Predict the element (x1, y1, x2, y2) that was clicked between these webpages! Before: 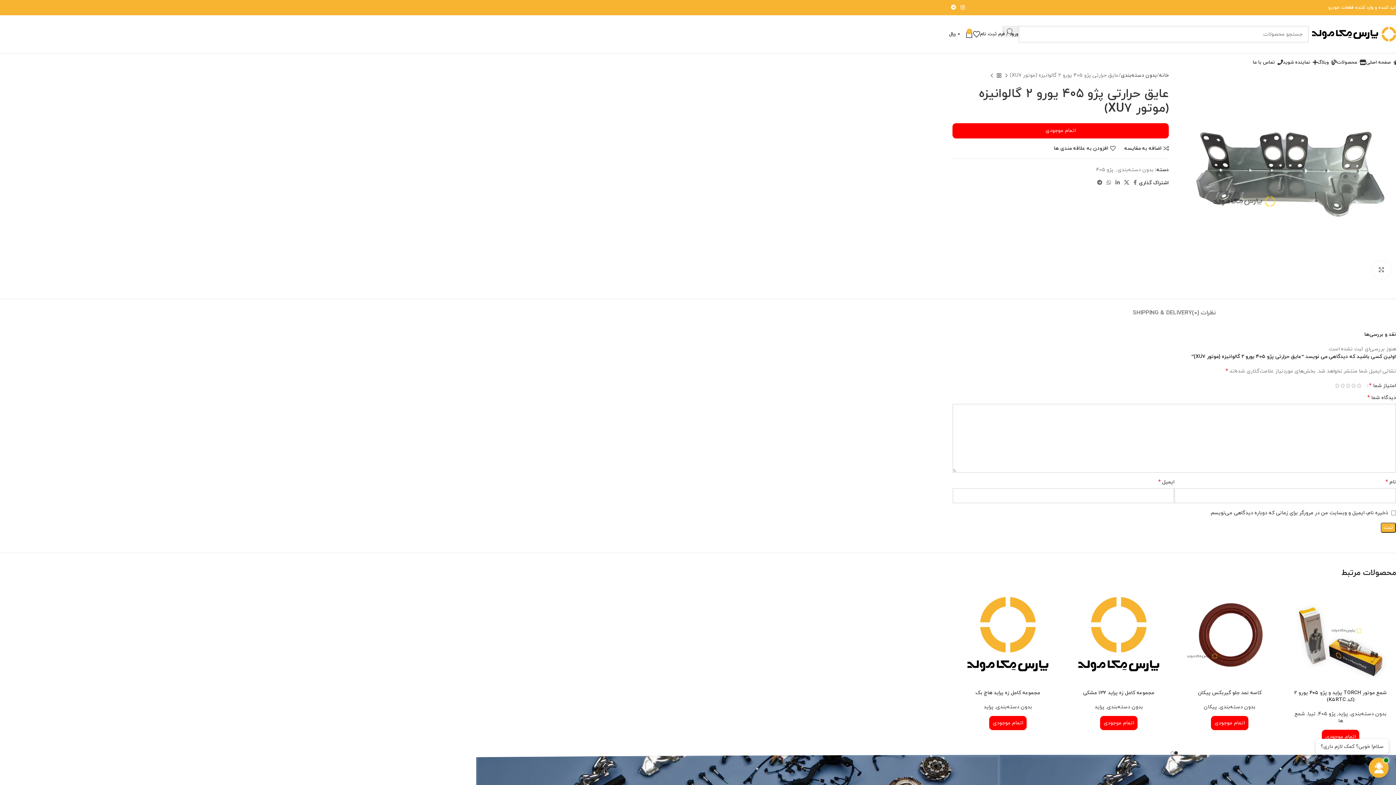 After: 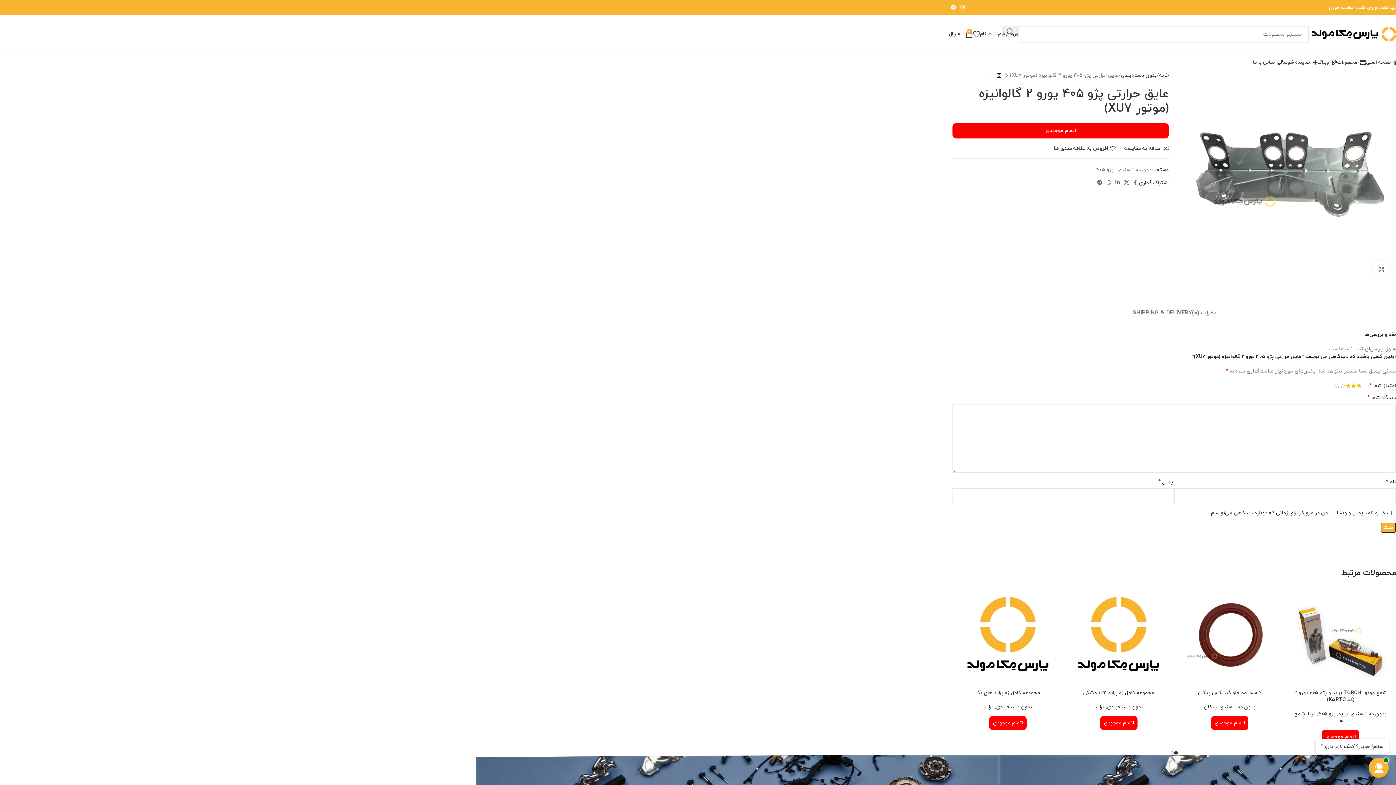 Action: label: ۳ از ۵ ستاره bbox: (1345, 383, 1351, 388)